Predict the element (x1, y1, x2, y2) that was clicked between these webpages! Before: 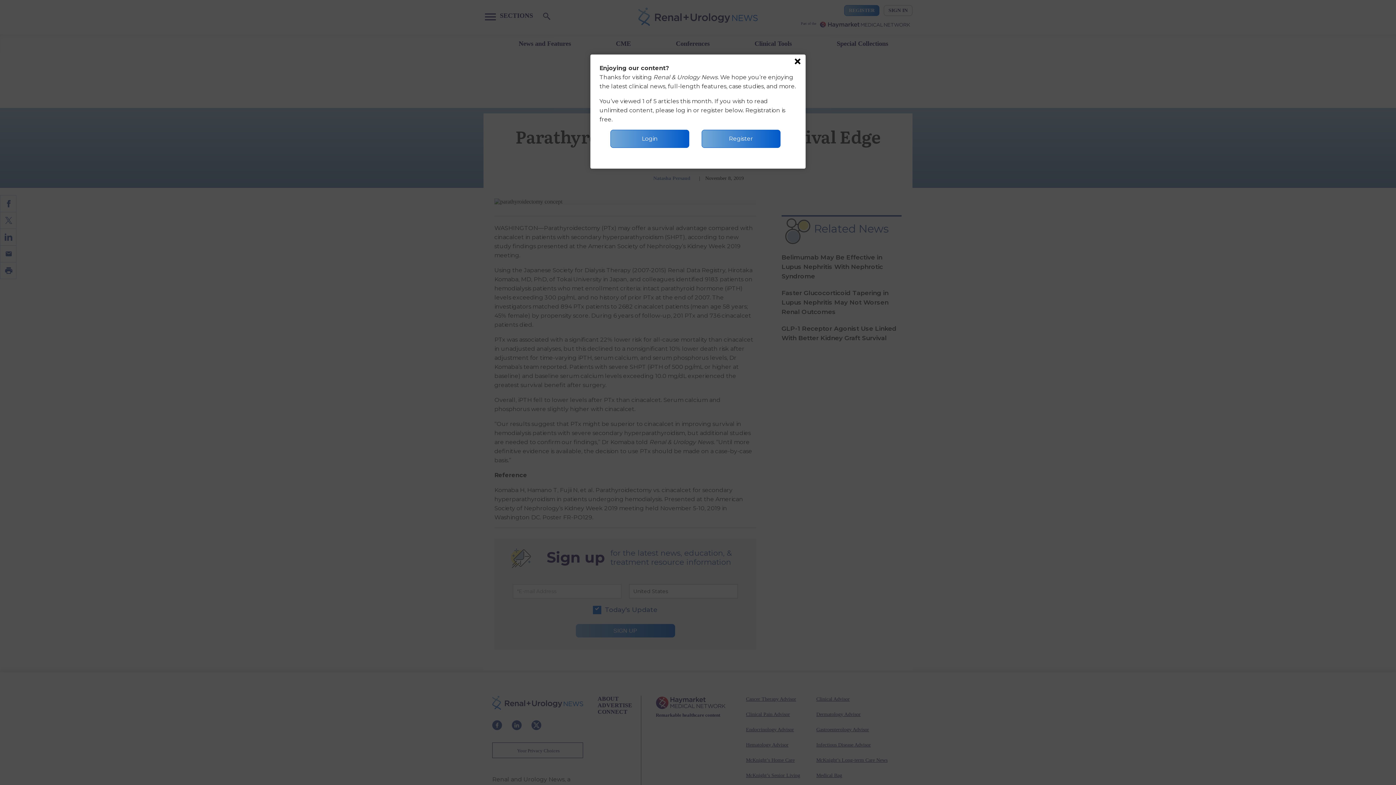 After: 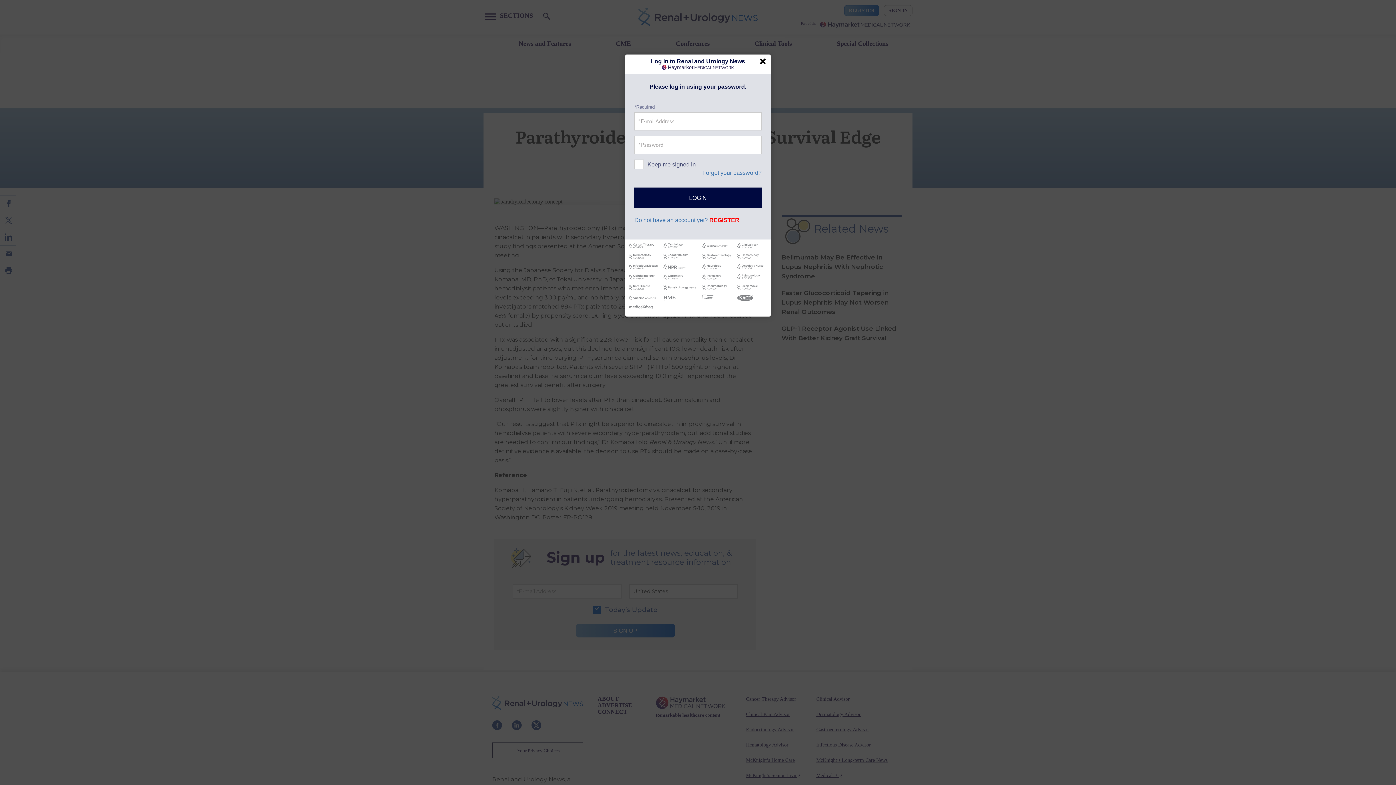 Action: label: Login bbox: (610, 129, 689, 148)